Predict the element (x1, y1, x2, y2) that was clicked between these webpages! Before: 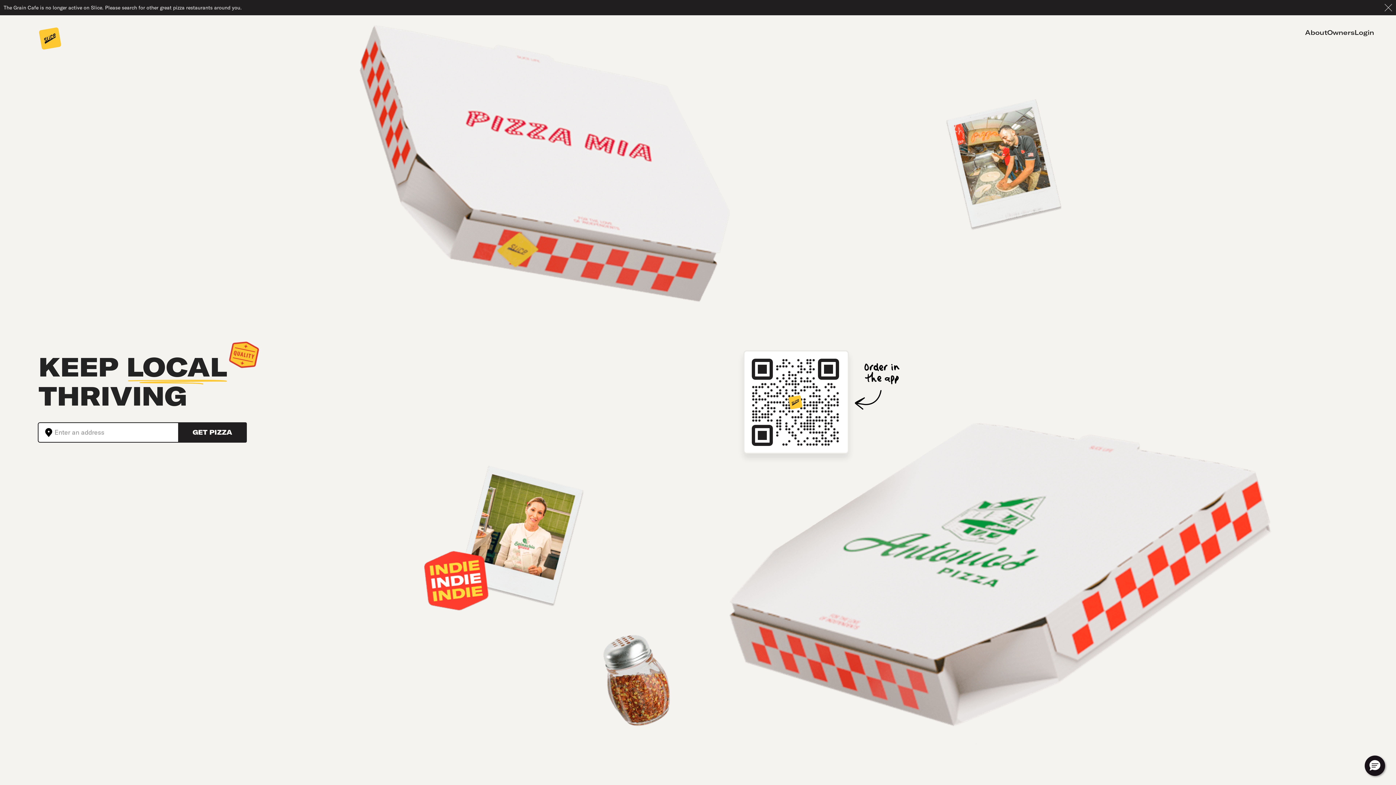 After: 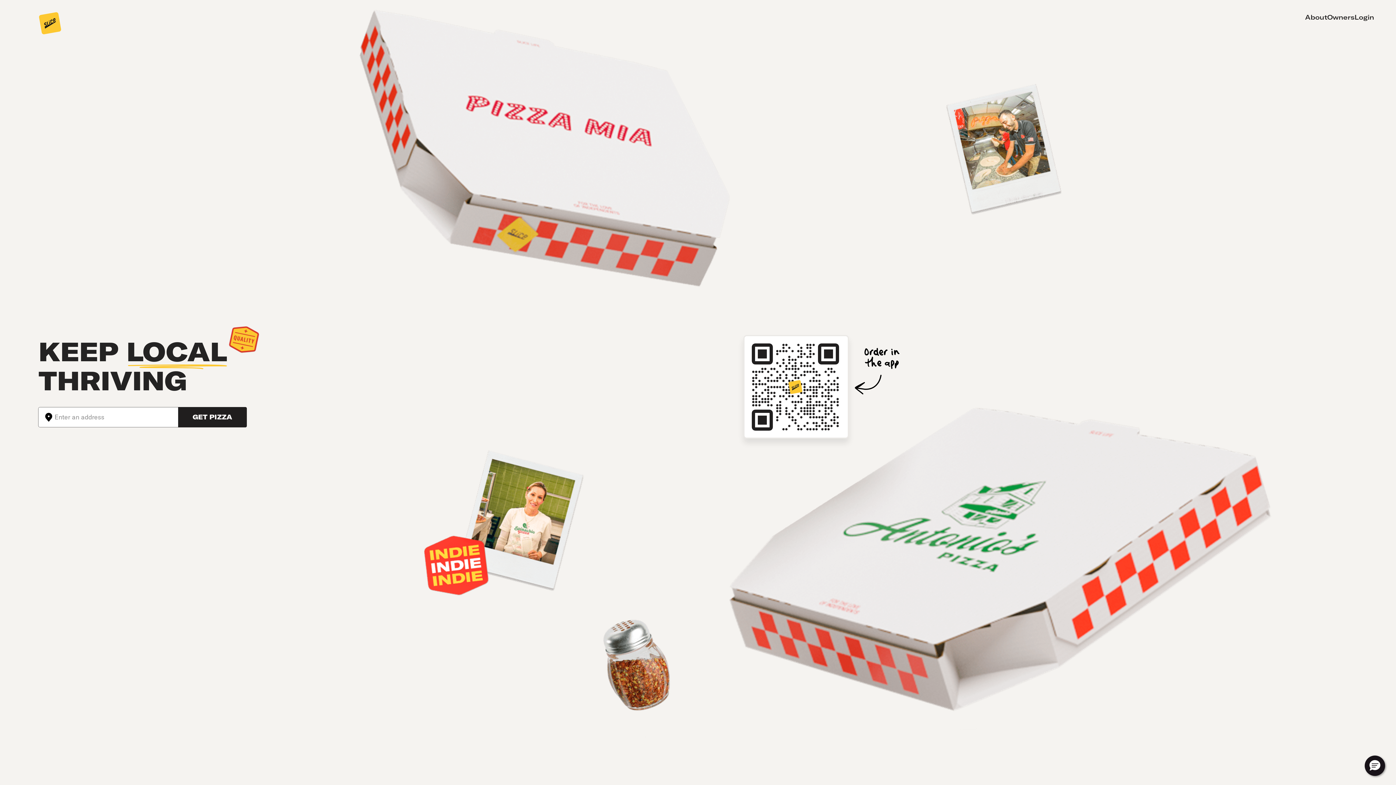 Action: bbox: (38, 26, 61, 51) label: Hero Slice link